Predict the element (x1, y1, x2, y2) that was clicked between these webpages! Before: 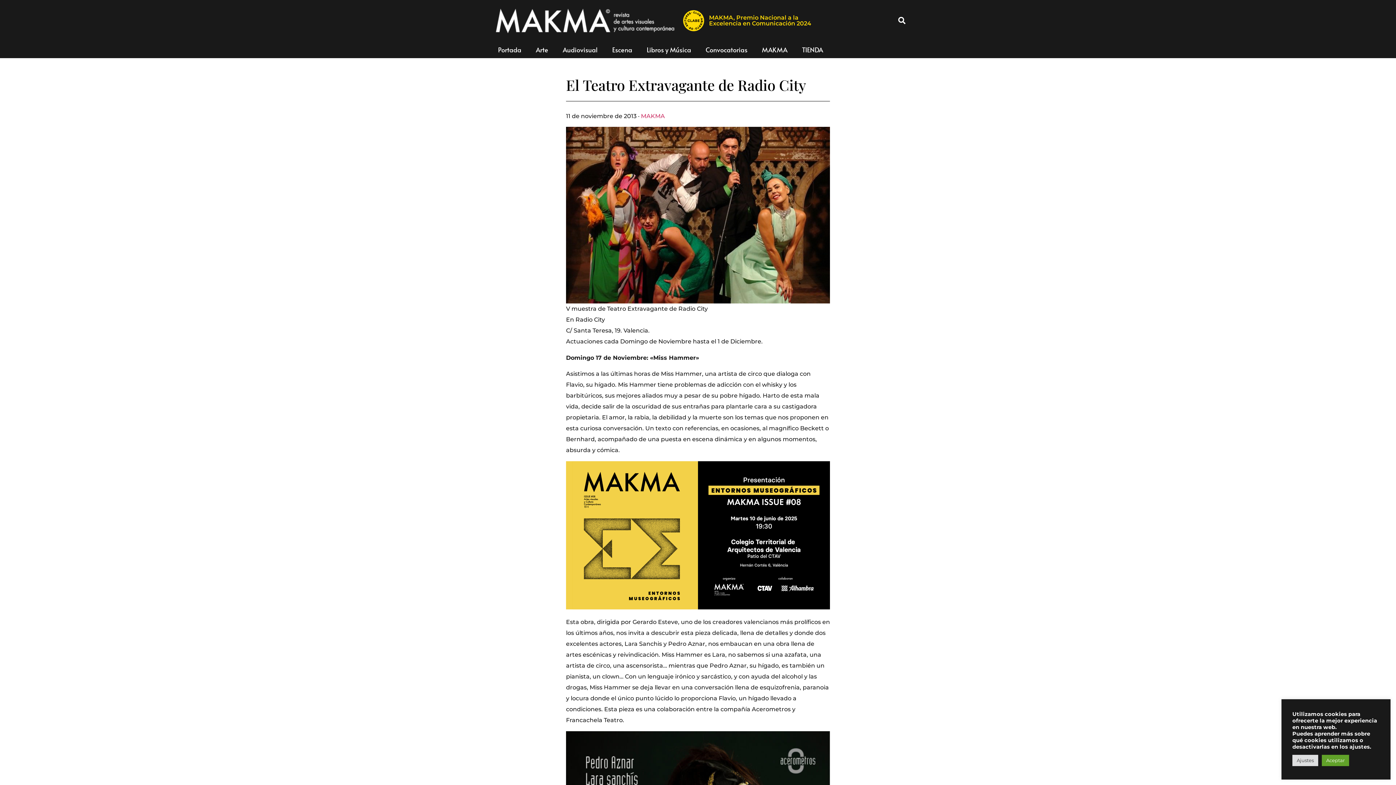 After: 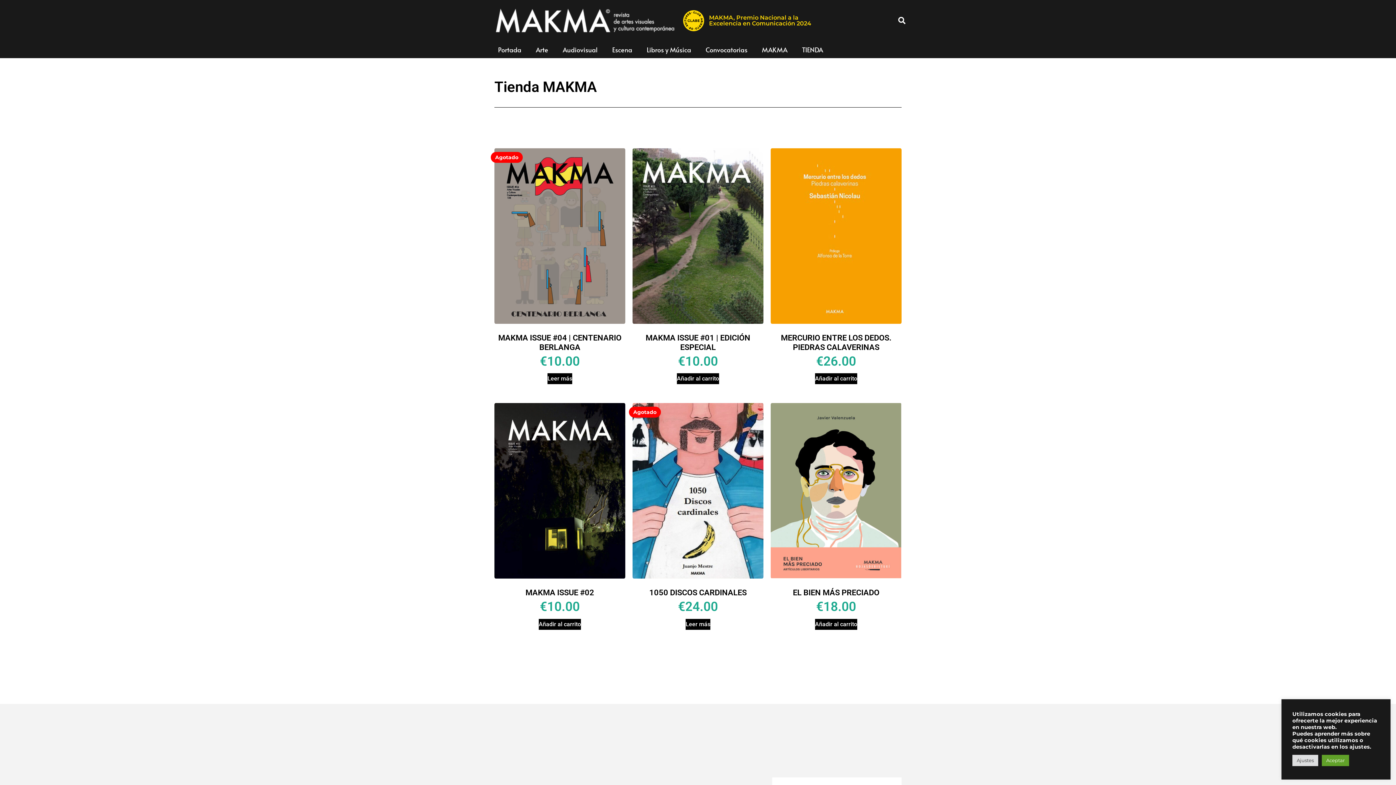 Action: label: TIENDA bbox: (794, 41, 830, 58)